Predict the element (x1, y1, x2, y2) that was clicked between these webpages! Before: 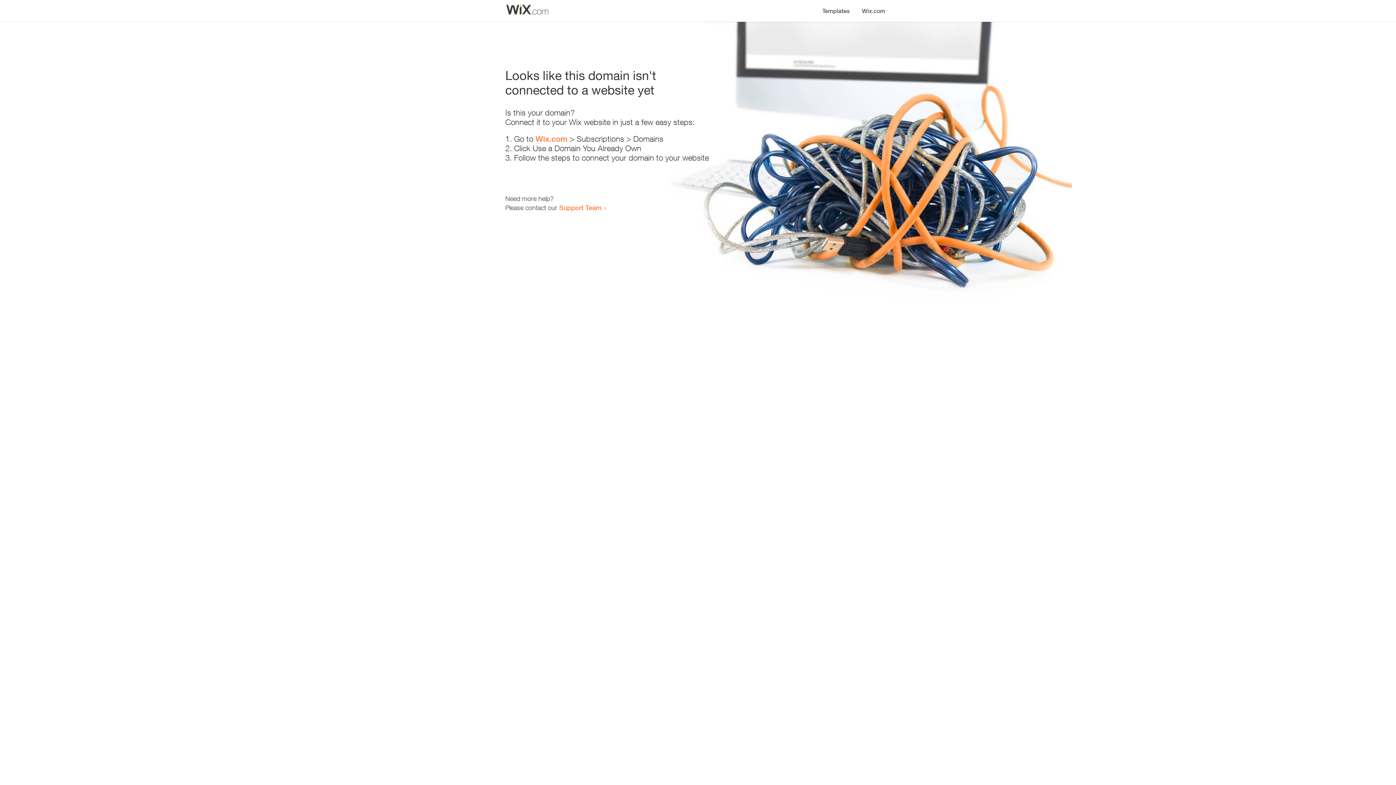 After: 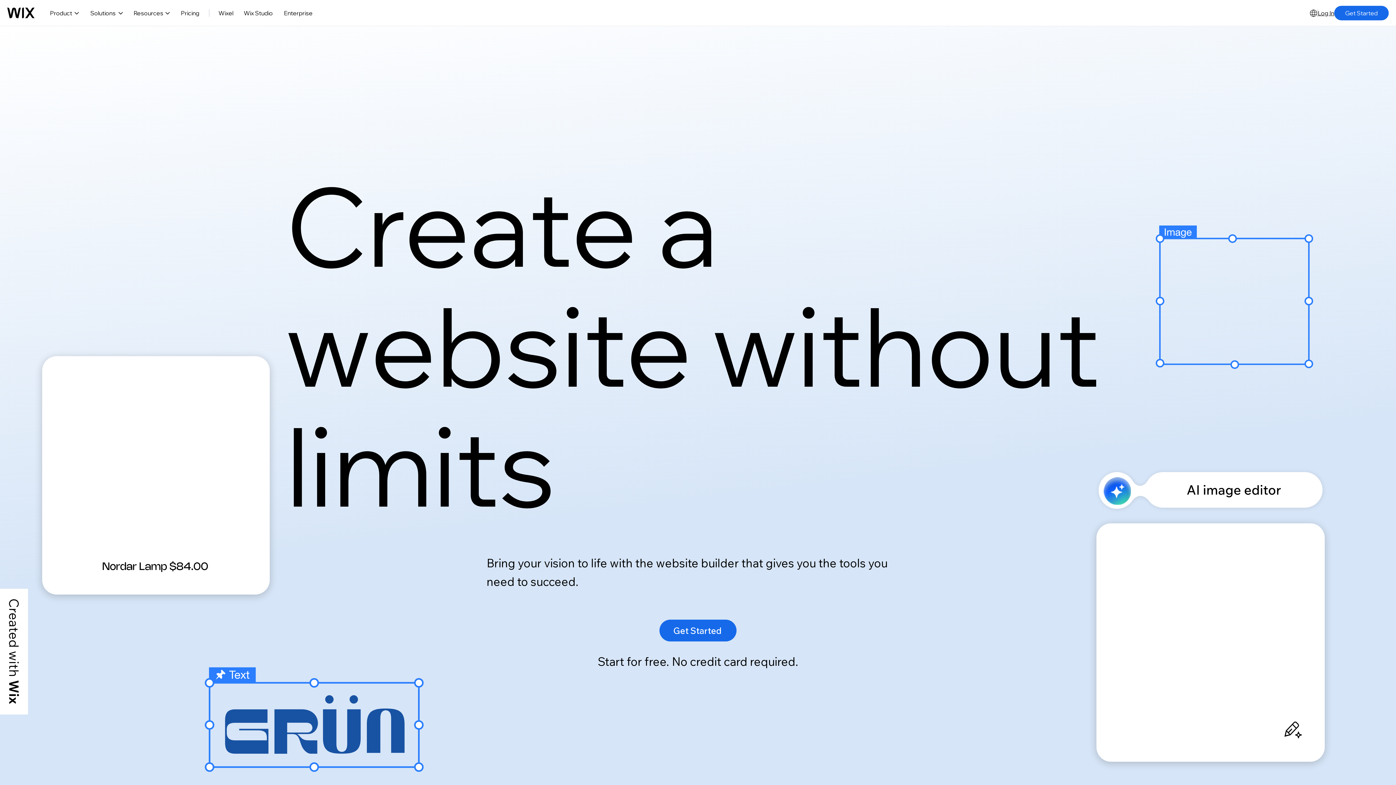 Action: bbox: (535, 134, 567, 143) label: Wix.com